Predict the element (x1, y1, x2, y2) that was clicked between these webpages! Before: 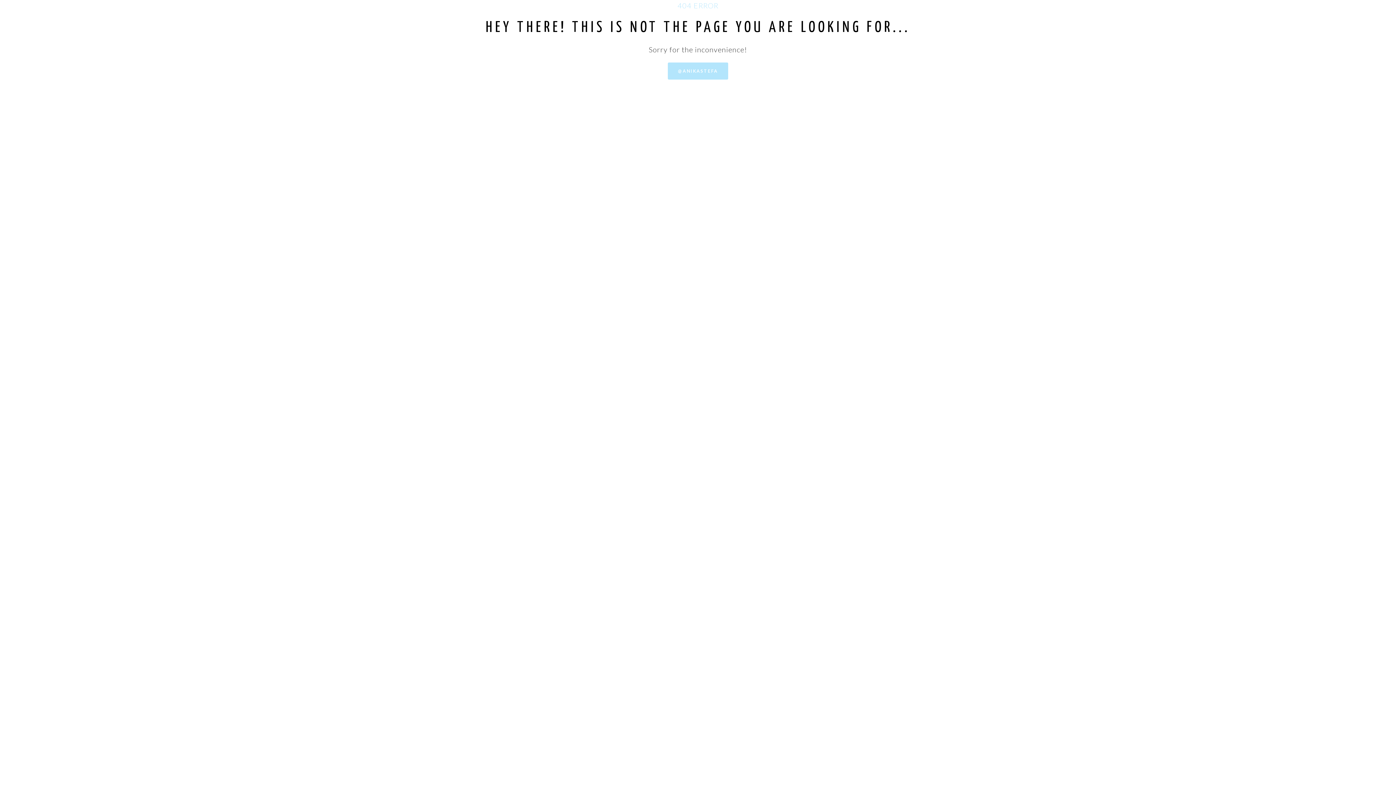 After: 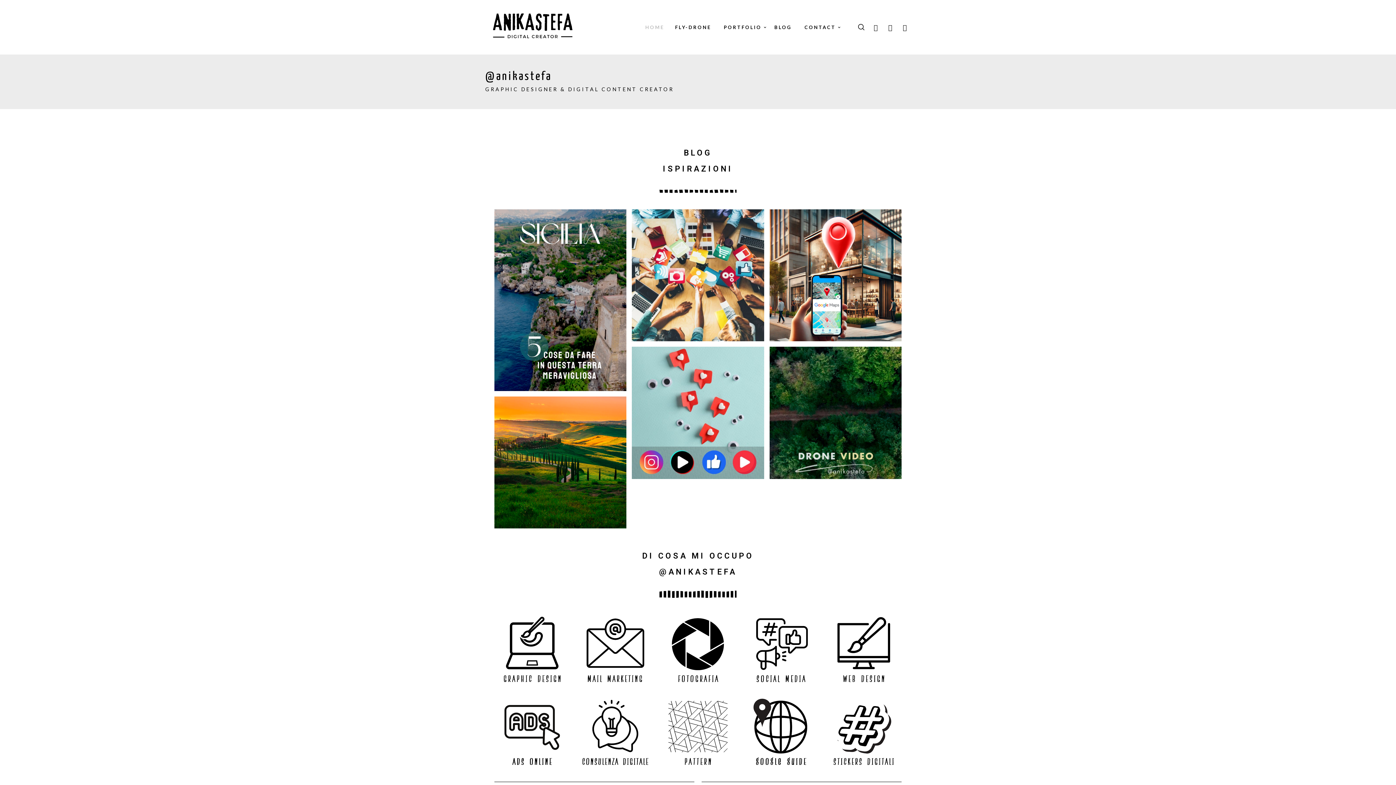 Action: label: @ANIKASTEFA bbox: (667, 62, 728, 79)